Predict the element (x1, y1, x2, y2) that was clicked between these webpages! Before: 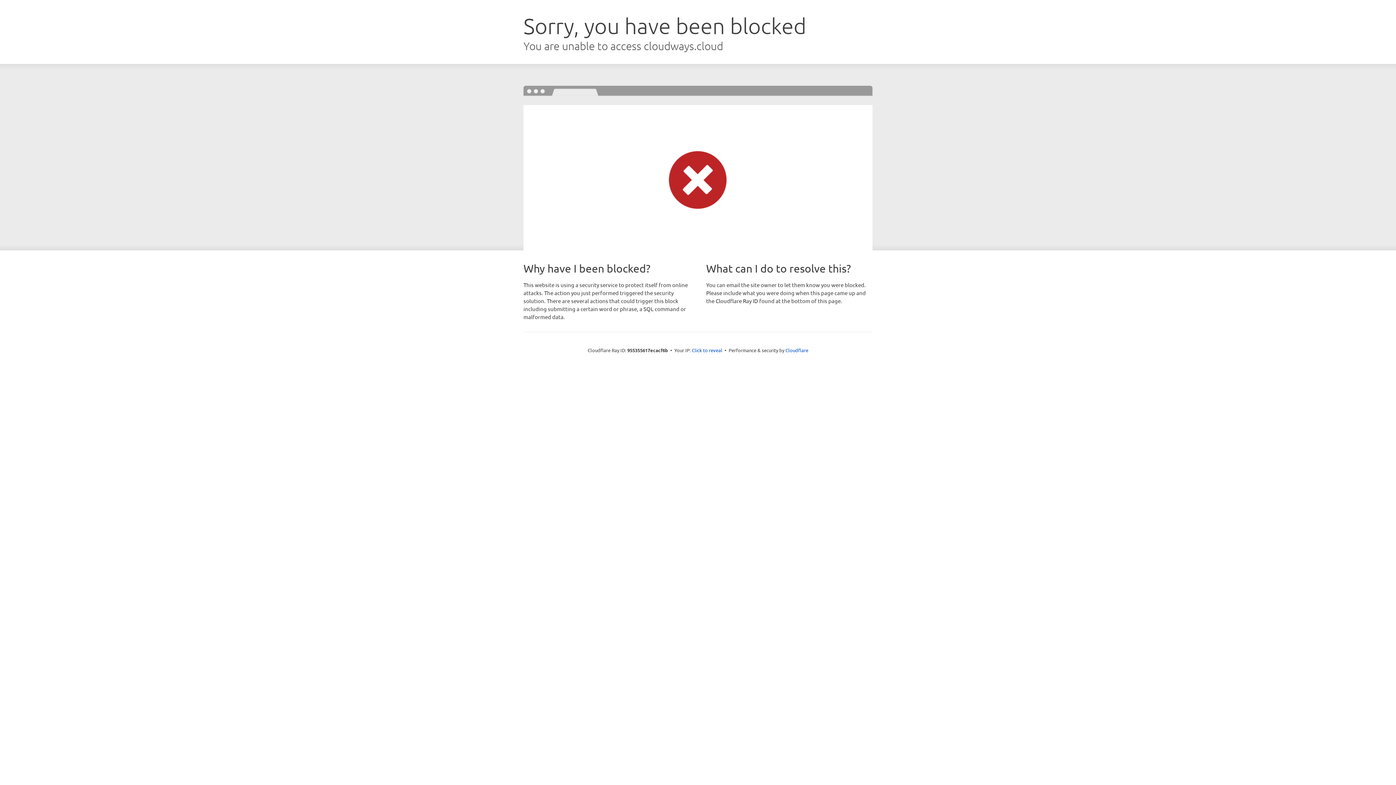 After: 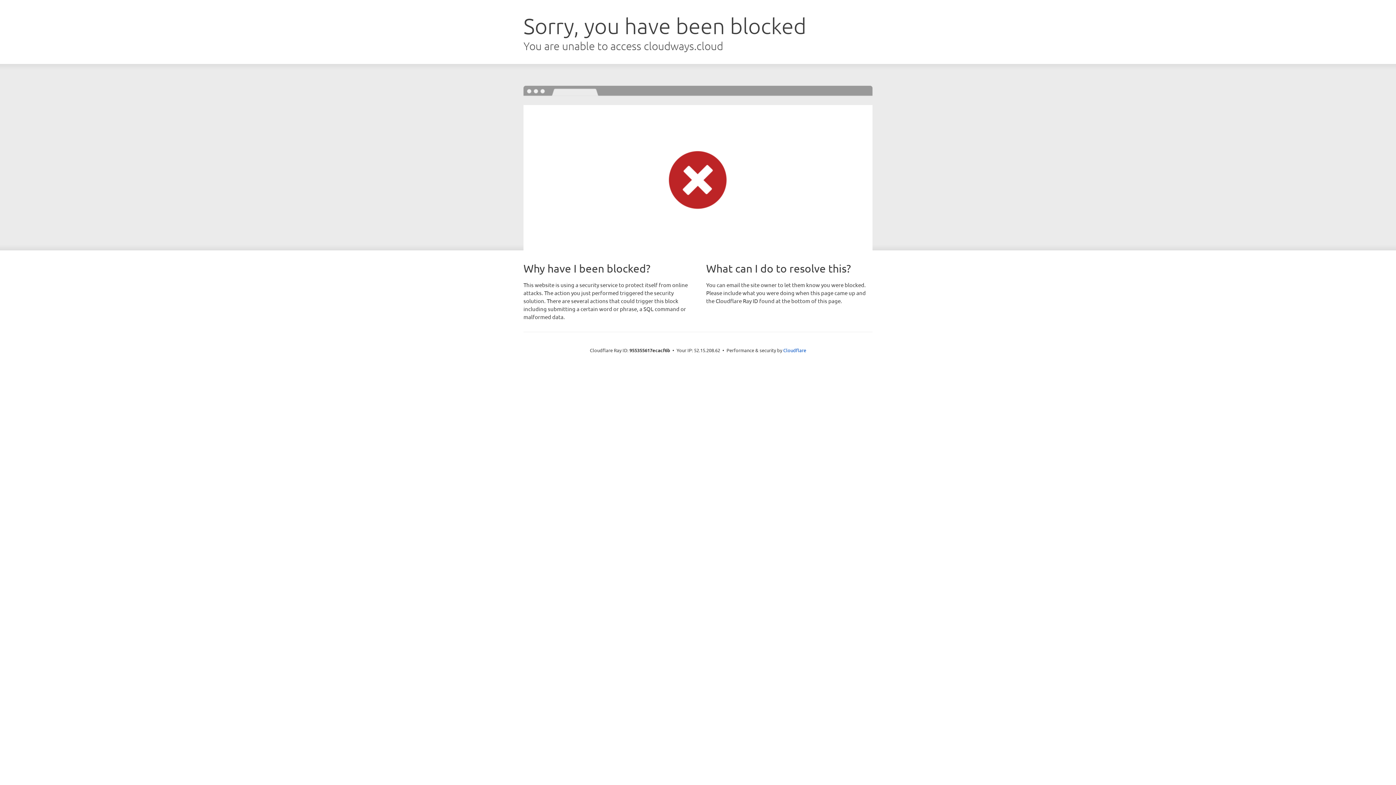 Action: bbox: (692, 346, 722, 353) label: Click to reveal